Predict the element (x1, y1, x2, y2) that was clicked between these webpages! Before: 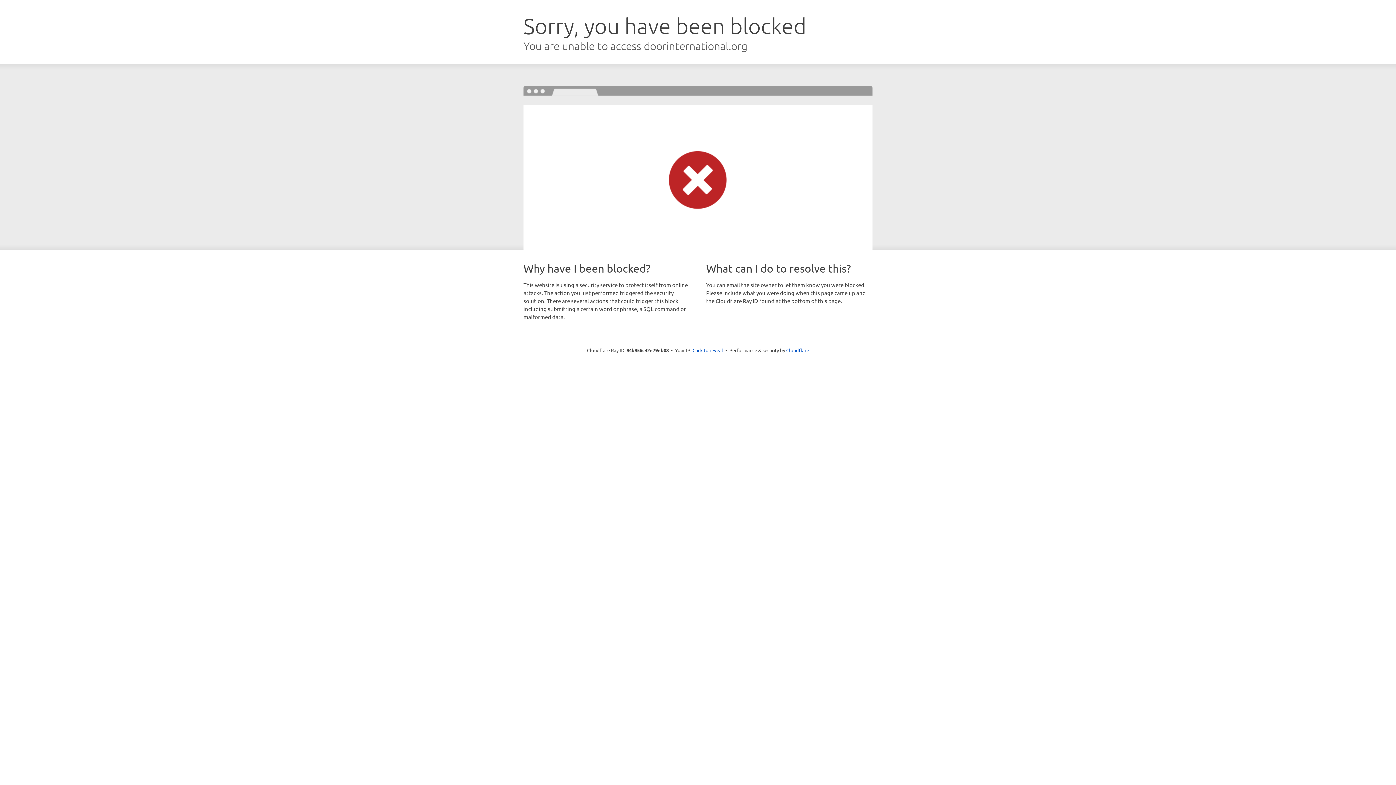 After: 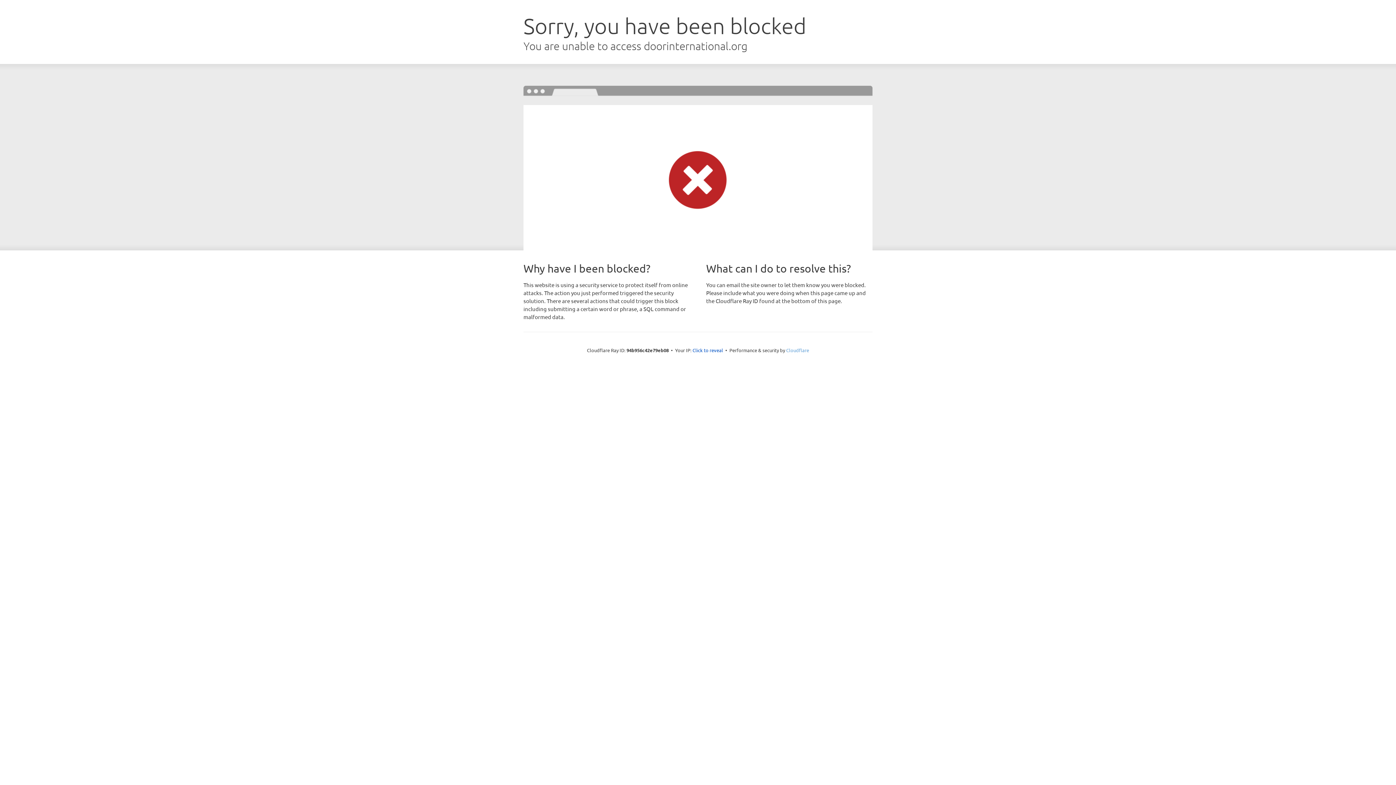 Action: label: Cloudflare bbox: (786, 347, 809, 353)